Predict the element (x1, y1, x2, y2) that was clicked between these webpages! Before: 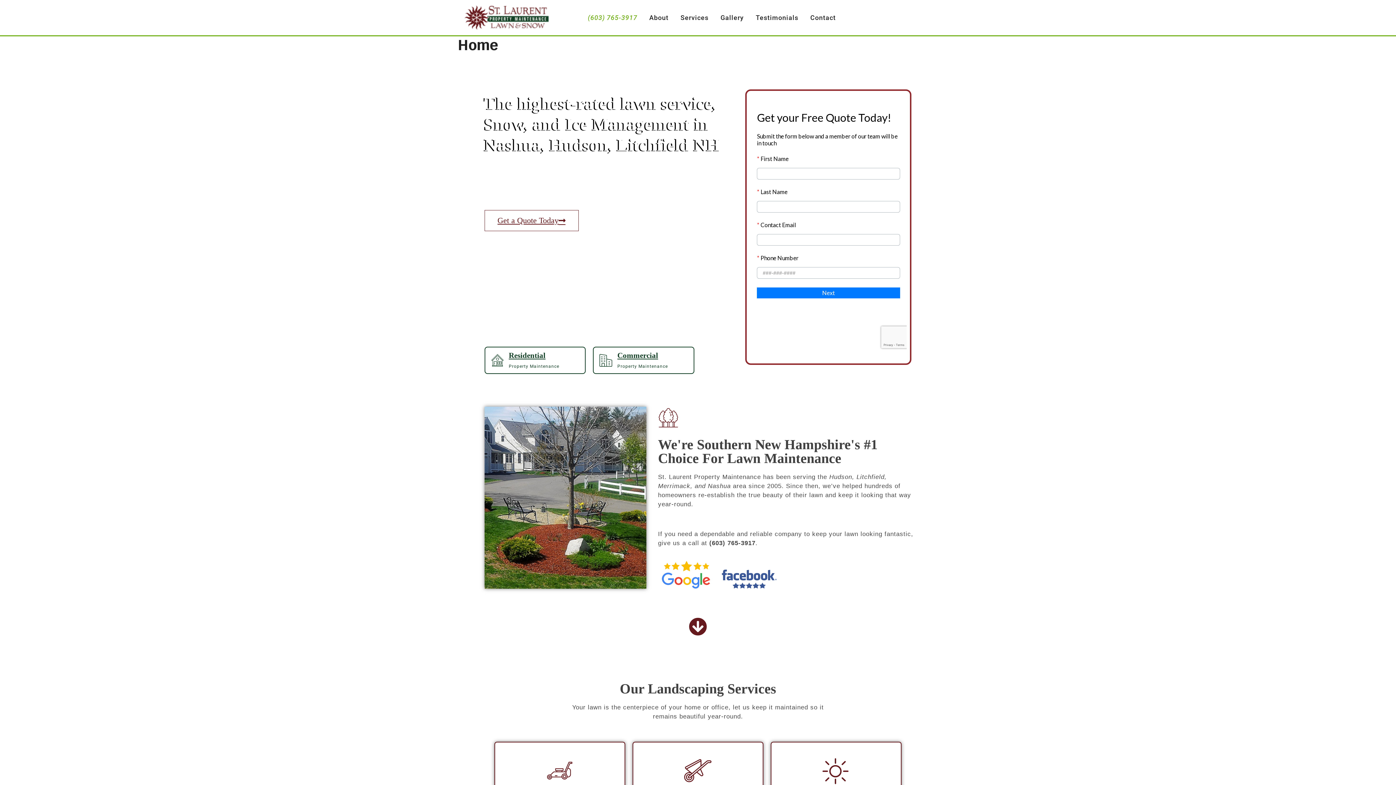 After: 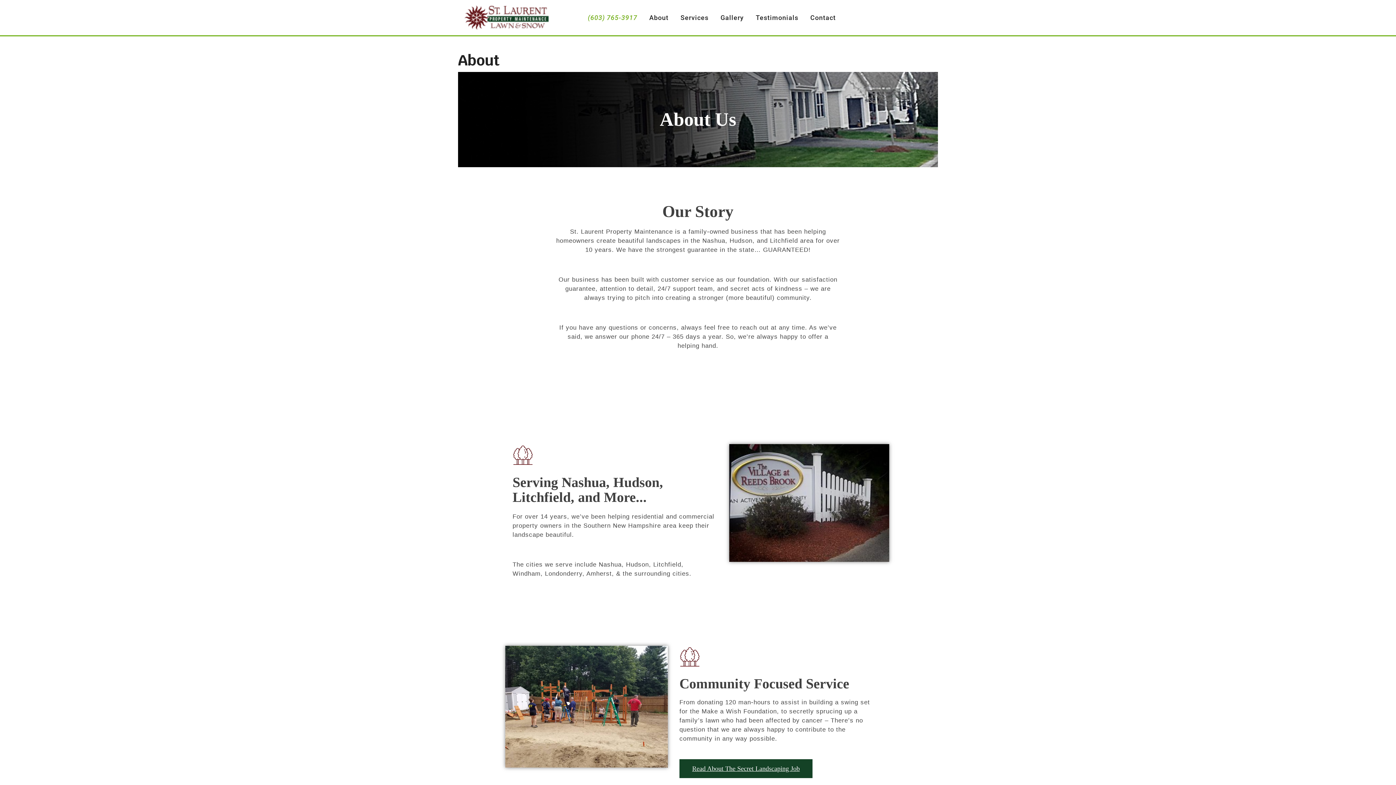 Action: label: About bbox: (644, 9, 674, 26)